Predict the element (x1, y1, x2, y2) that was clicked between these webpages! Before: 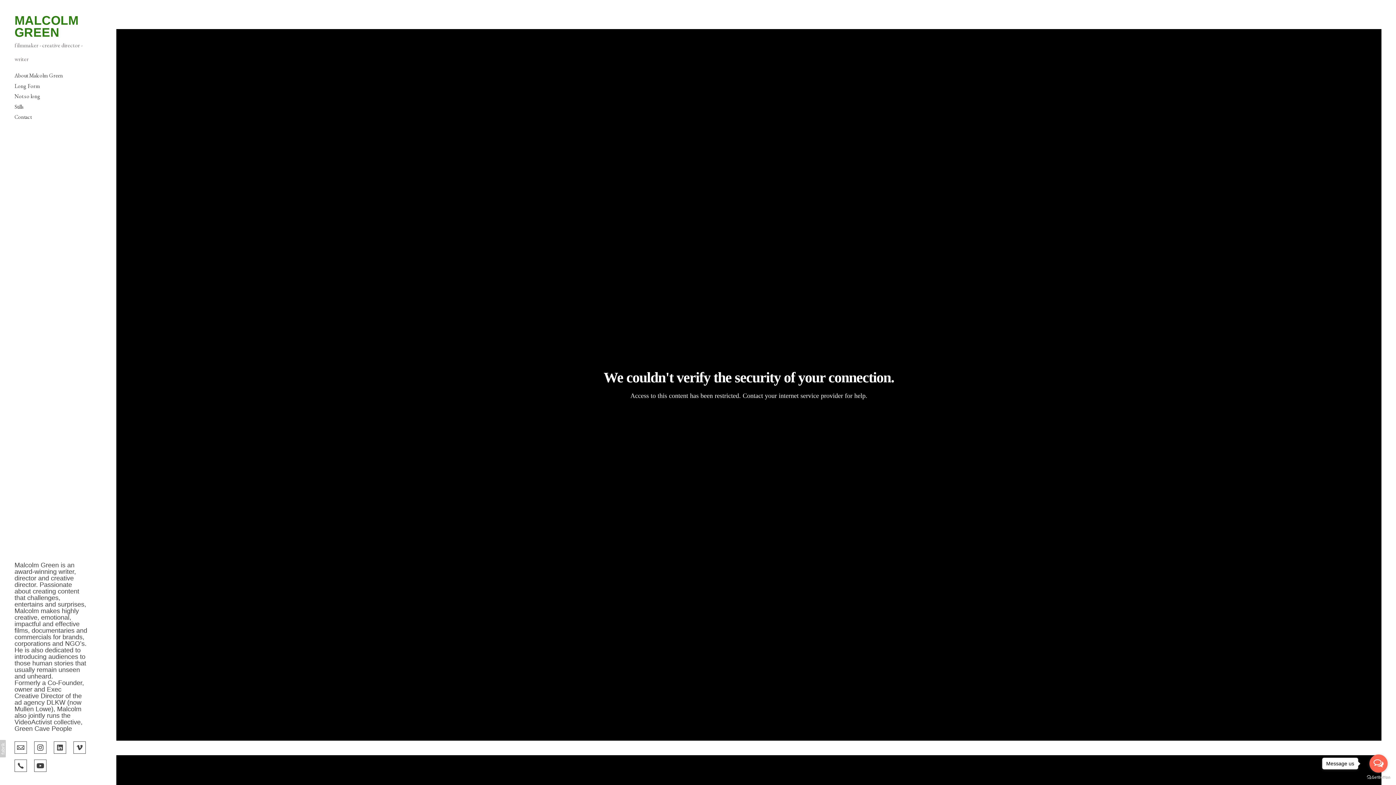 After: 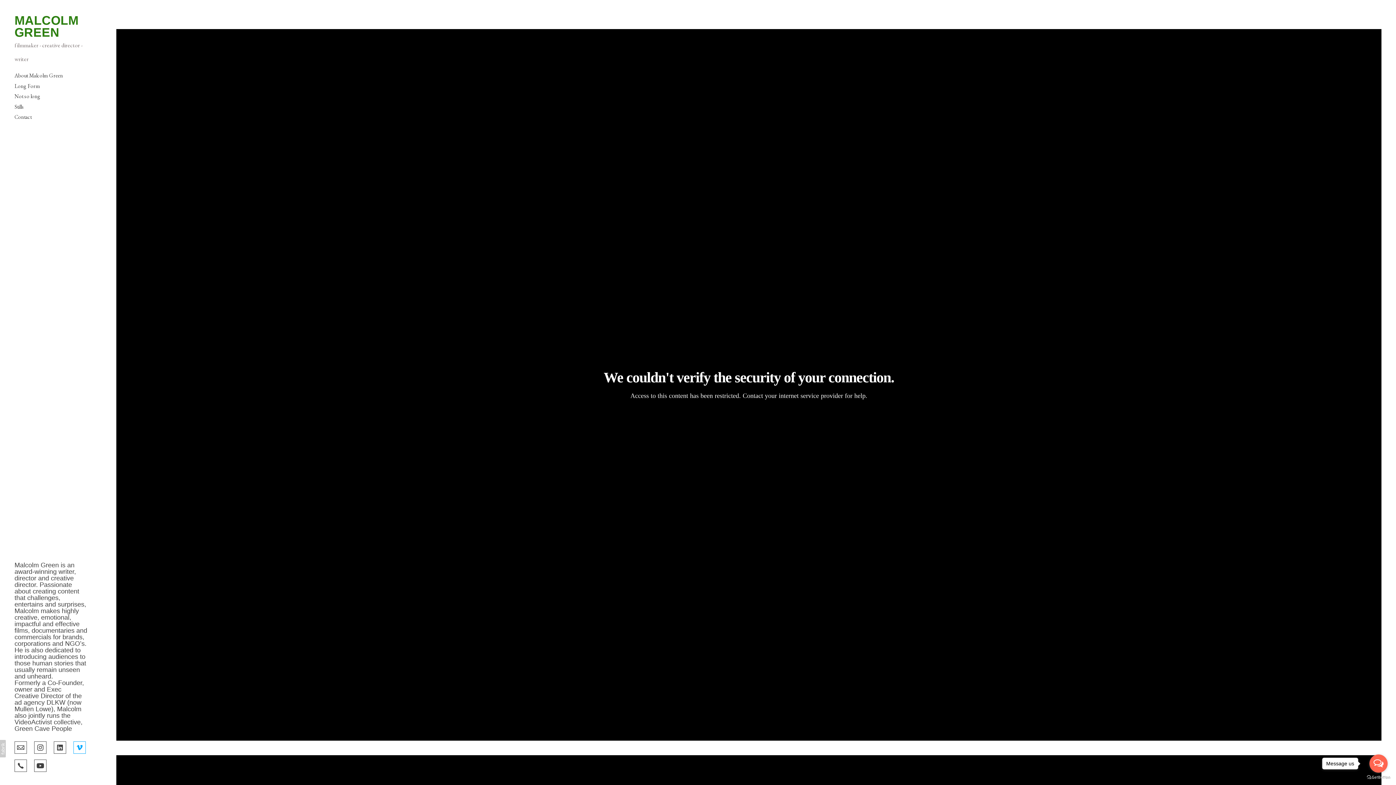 Action: bbox: (73, 741, 85, 752)